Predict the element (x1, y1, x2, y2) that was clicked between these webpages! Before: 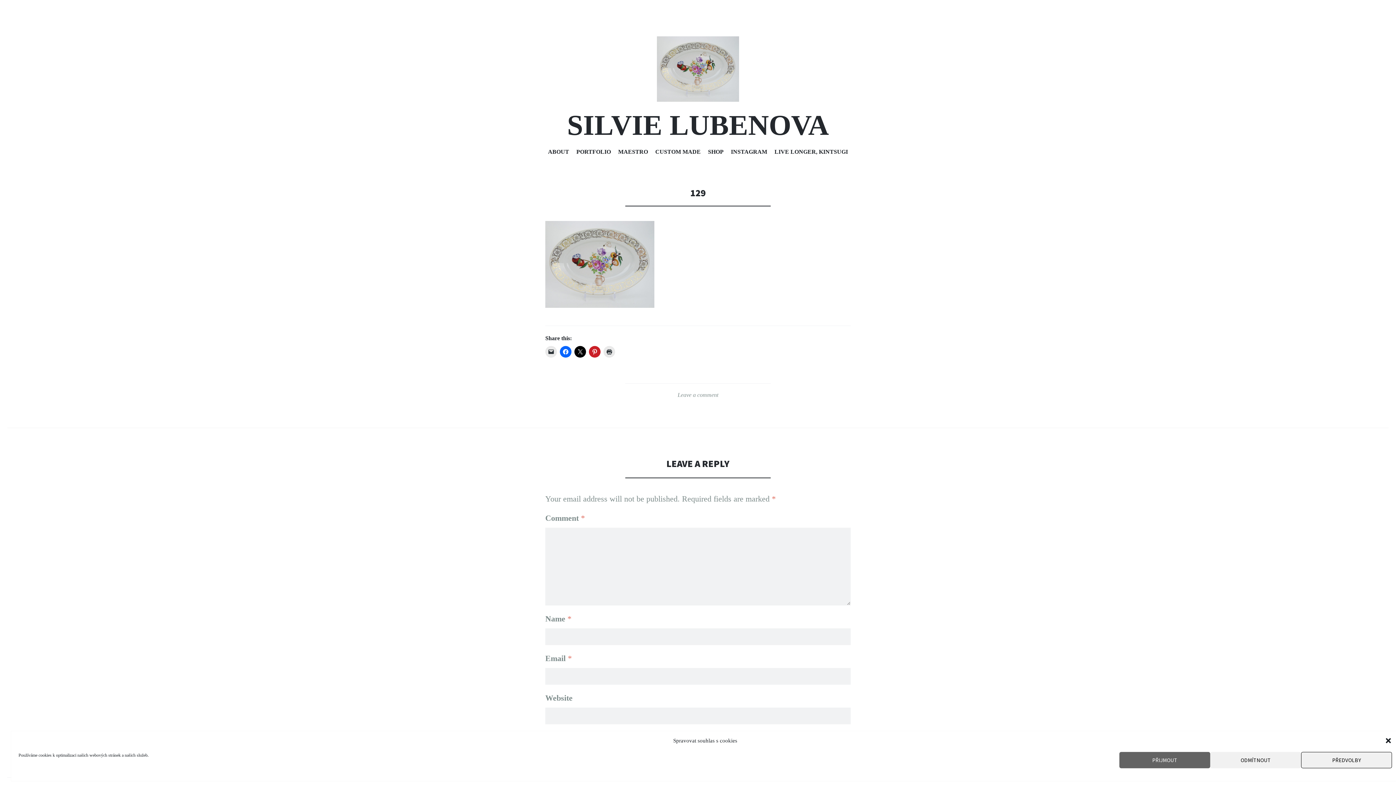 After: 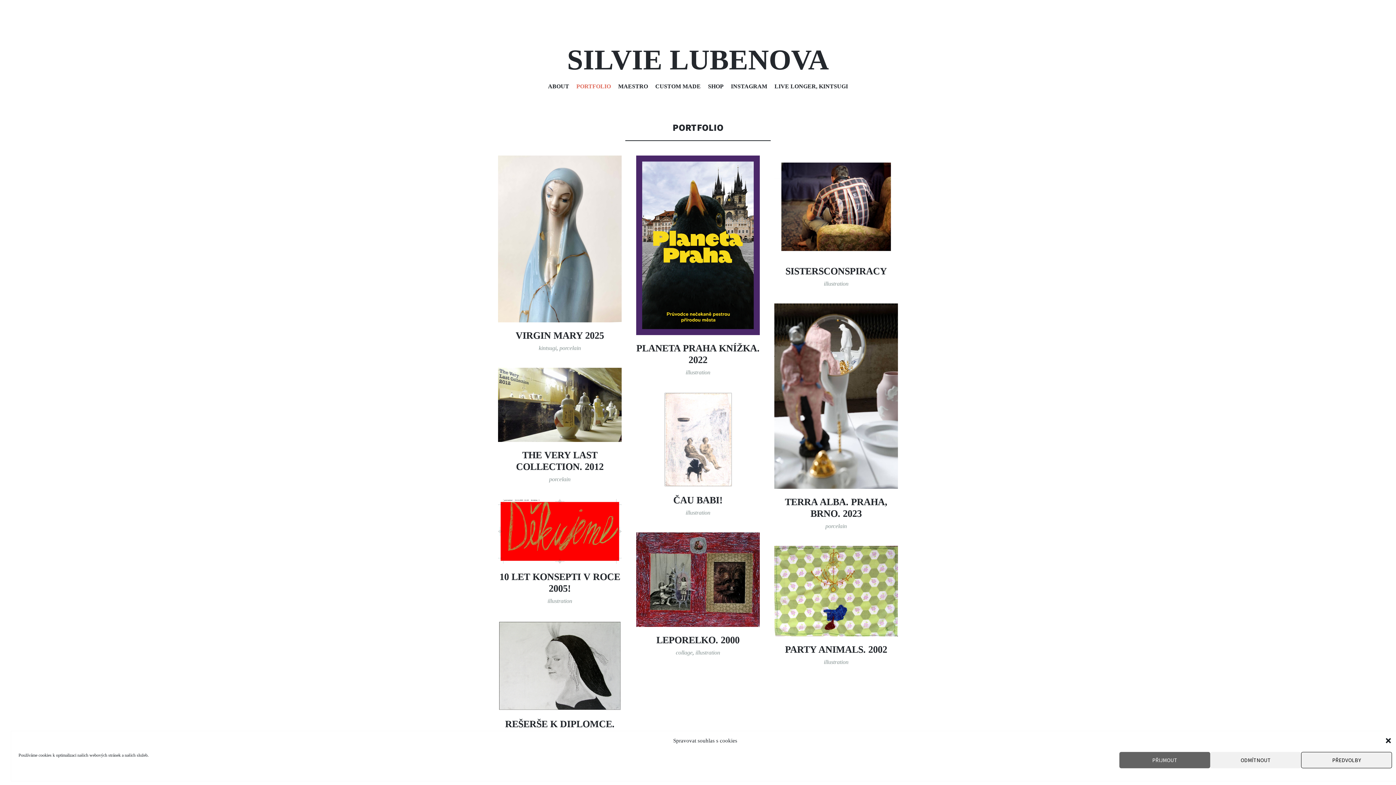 Action: bbox: (625, 36, 770, 101)